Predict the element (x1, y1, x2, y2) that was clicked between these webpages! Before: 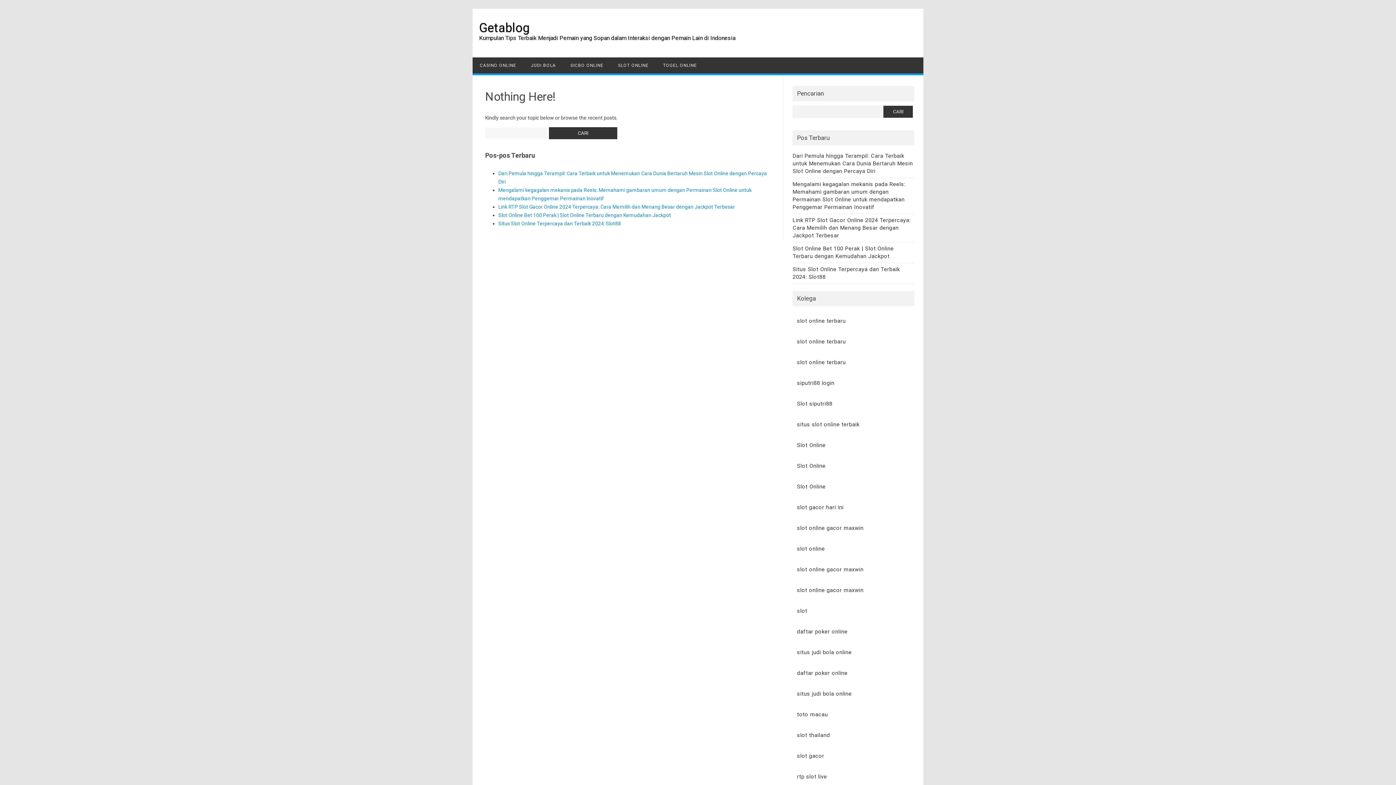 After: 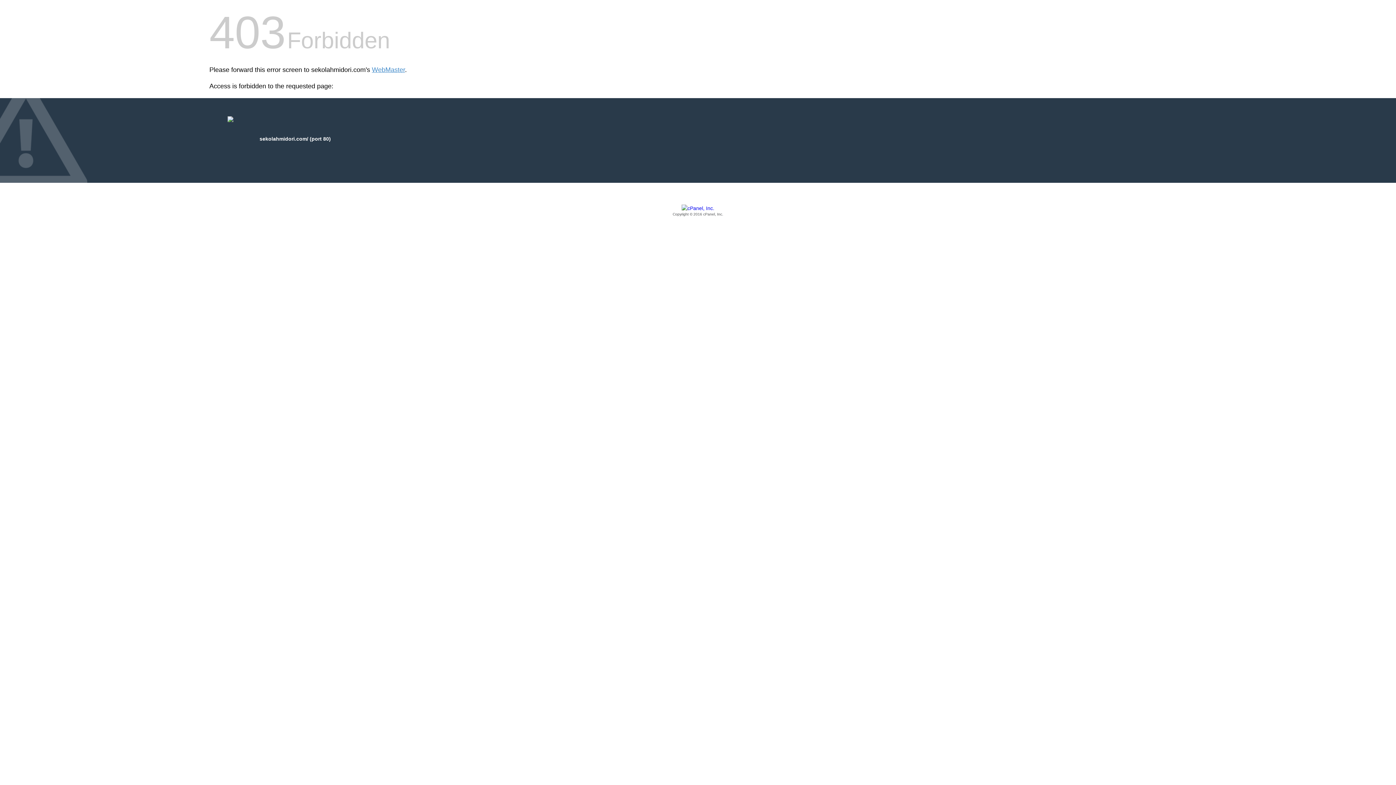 Action: label: rtp slot live bbox: (797, 773, 827, 780)